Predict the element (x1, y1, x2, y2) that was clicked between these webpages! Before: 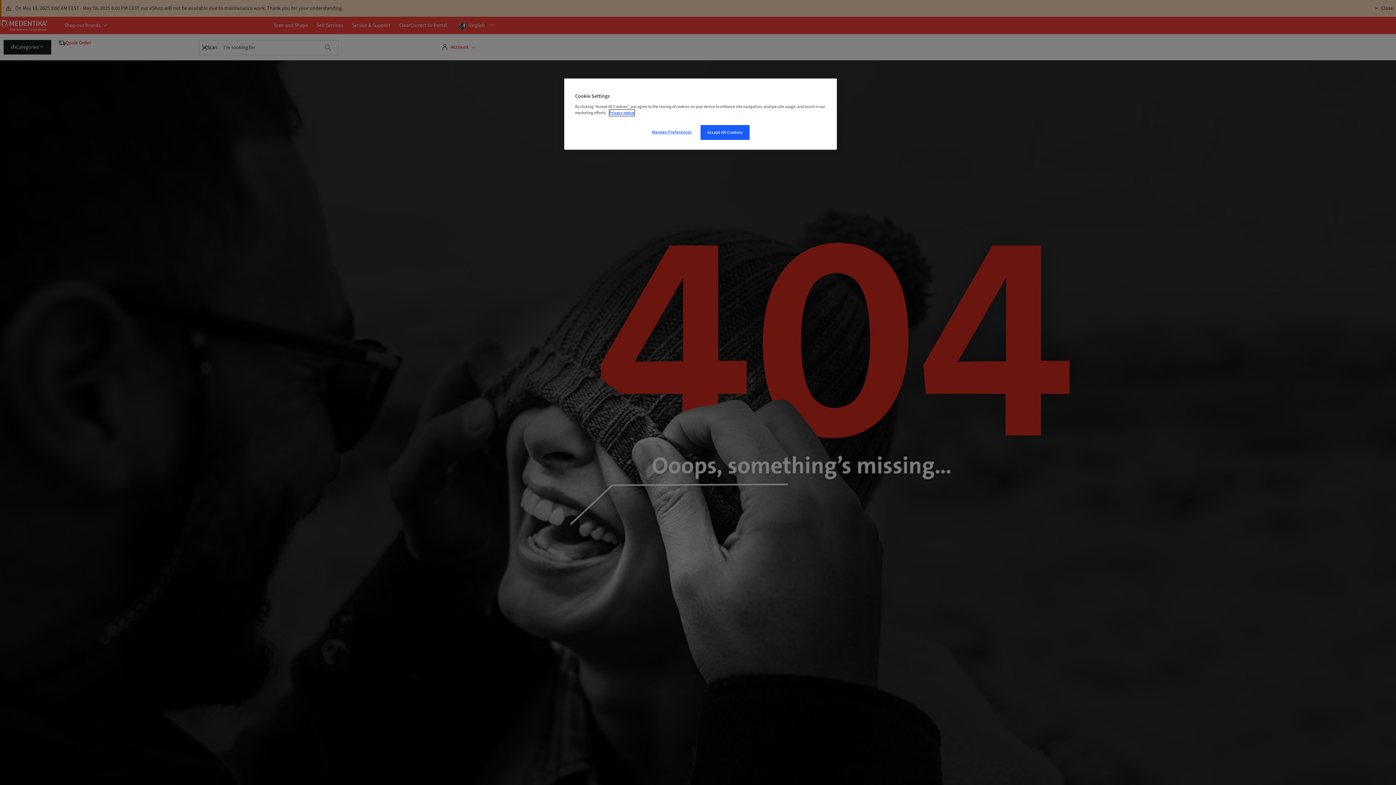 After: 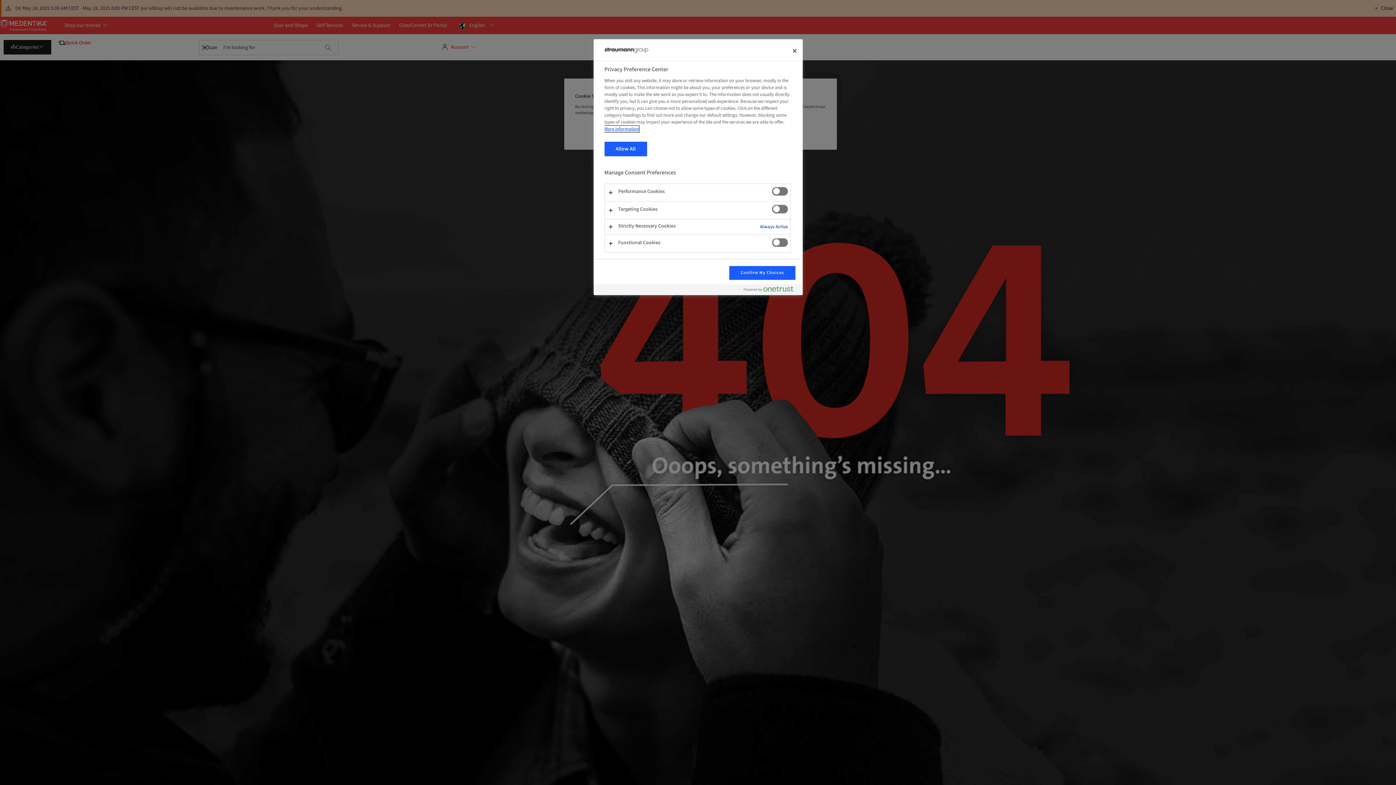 Action: bbox: (647, 125, 696, 139) label: Manage Preferences